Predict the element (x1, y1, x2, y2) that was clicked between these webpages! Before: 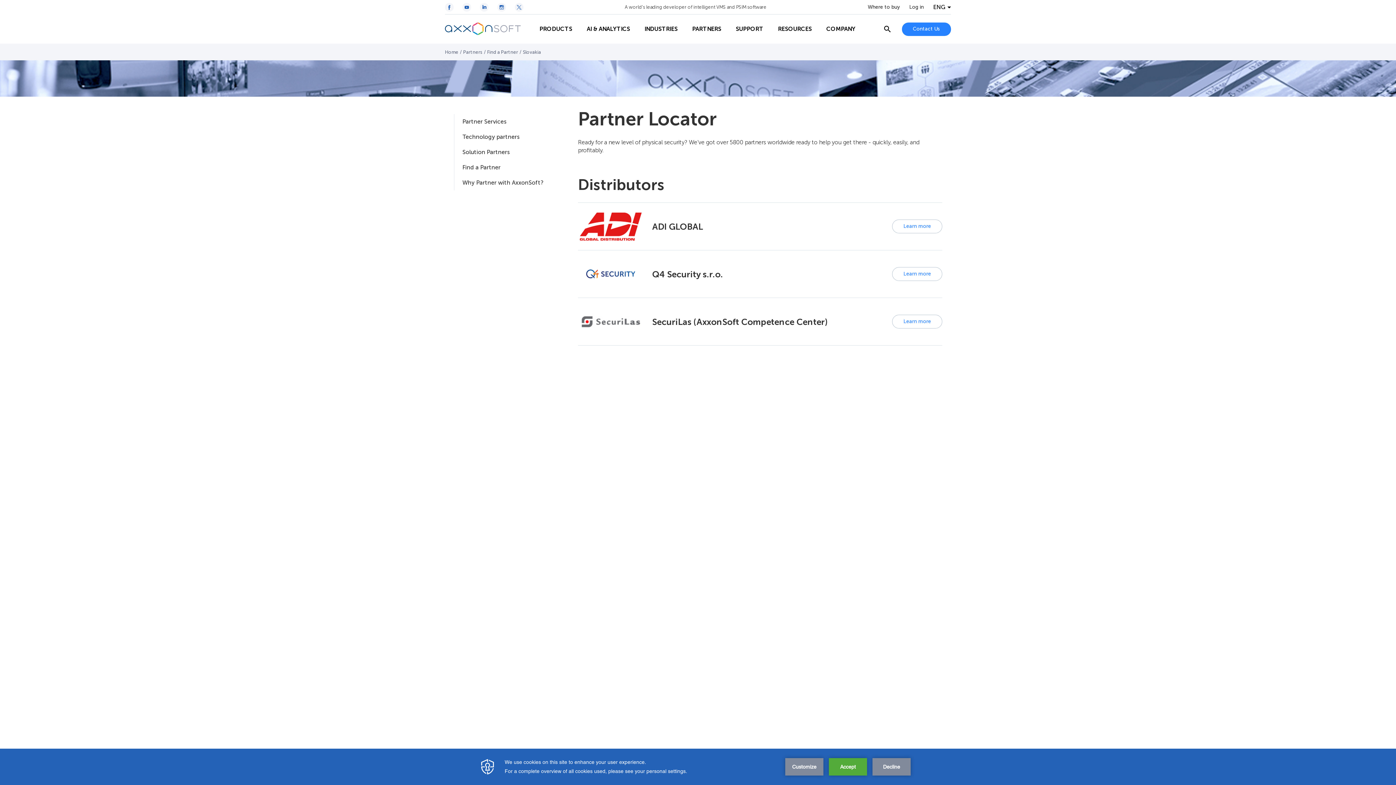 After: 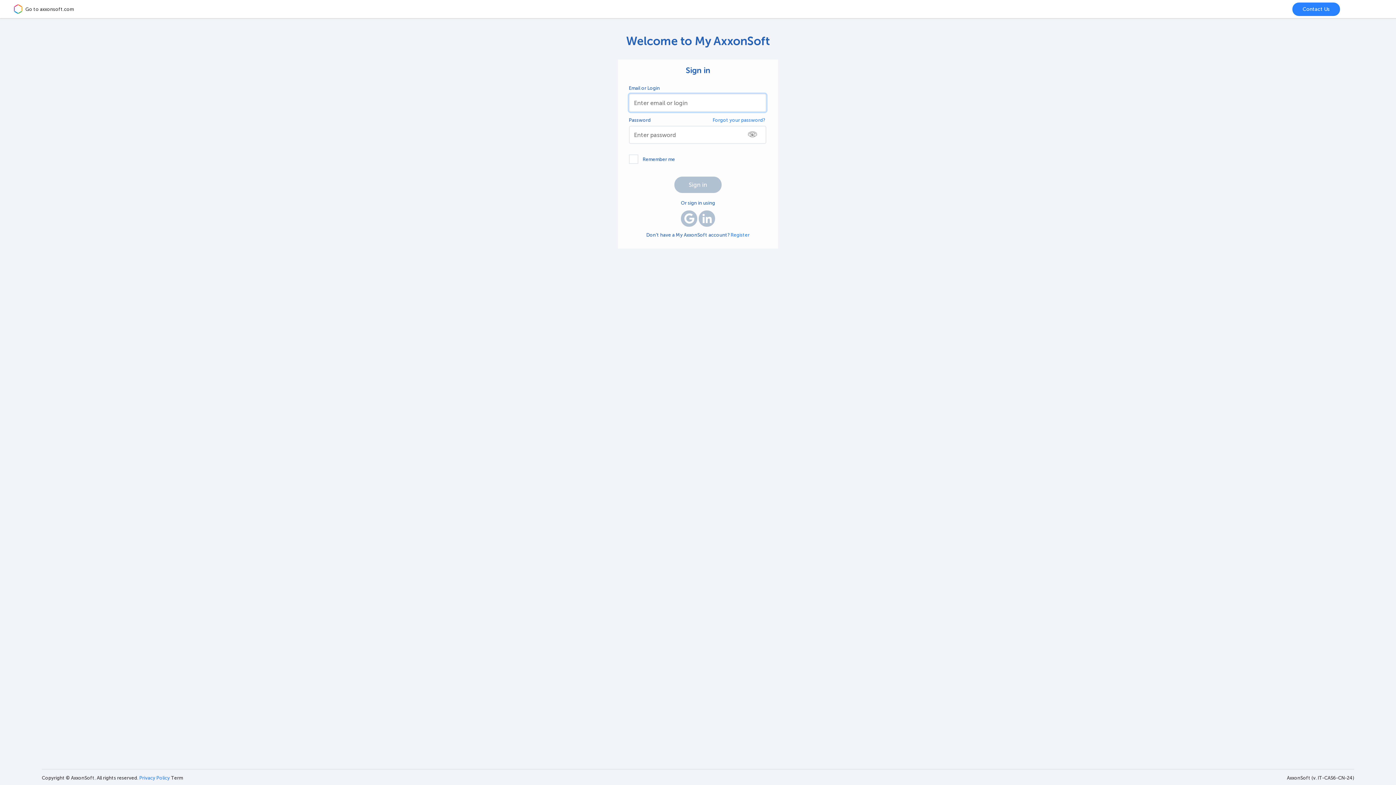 Action: label: Log in bbox: (909, 4, 924, 10)